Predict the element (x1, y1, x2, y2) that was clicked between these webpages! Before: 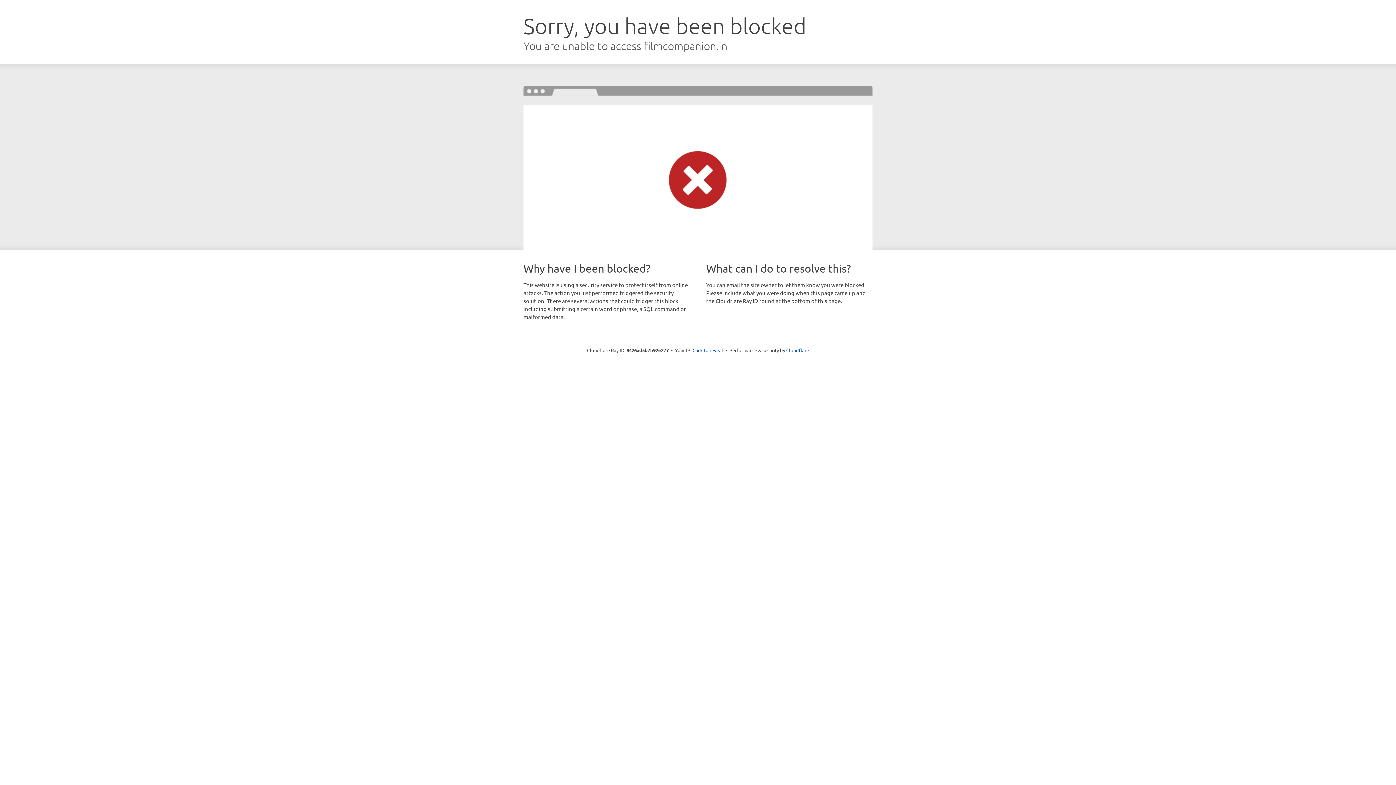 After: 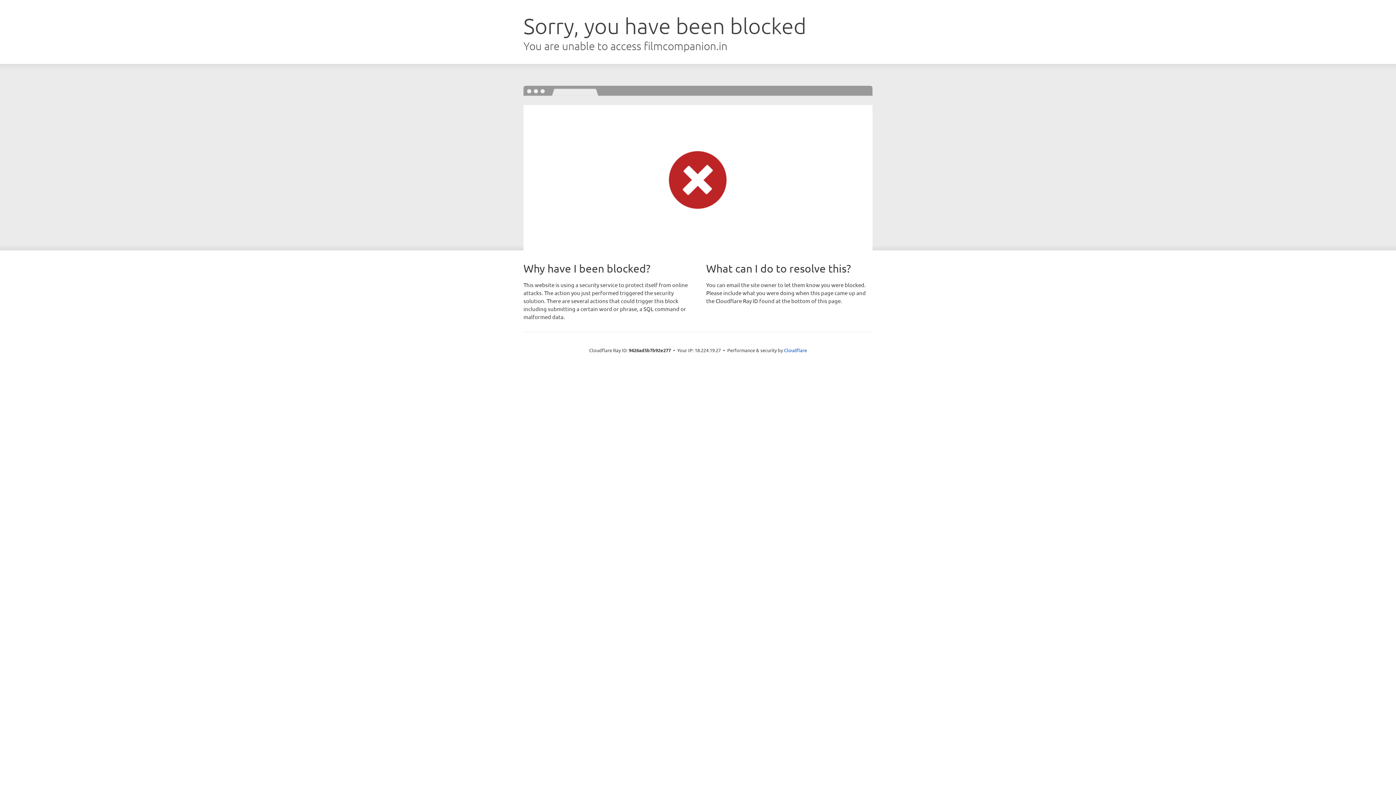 Action: label: Click to reveal bbox: (692, 346, 723, 353)